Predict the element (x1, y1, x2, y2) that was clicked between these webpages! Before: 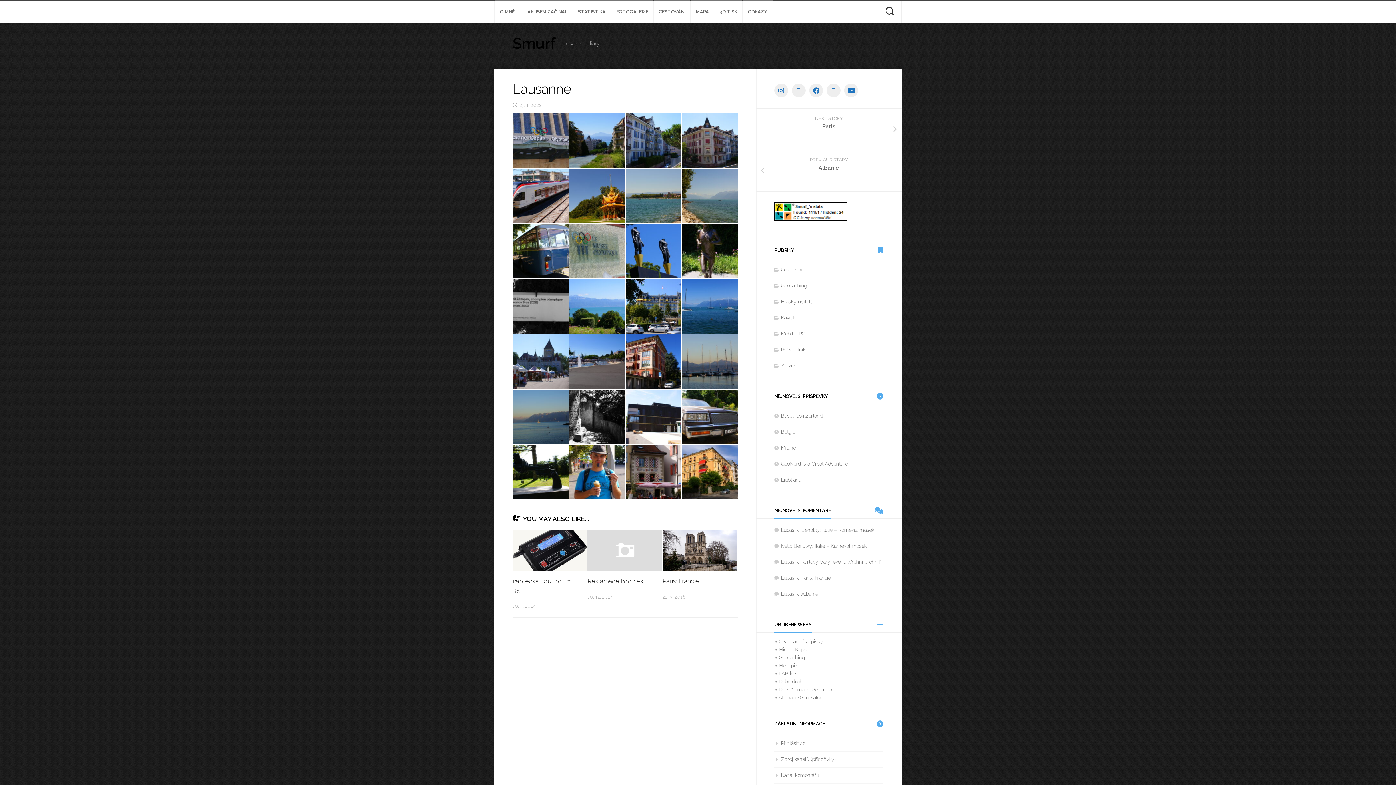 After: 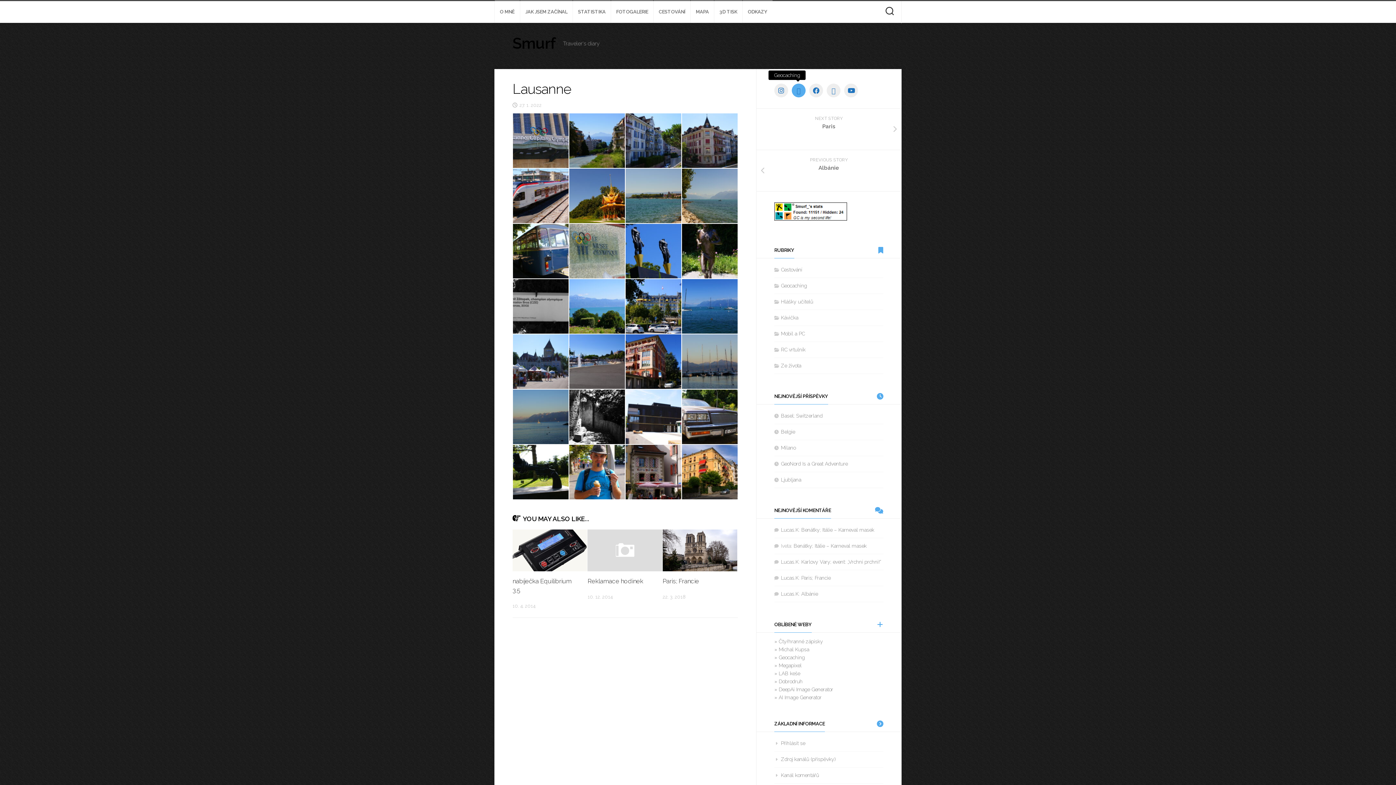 Action: bbox: (792, 83, 805, 97)